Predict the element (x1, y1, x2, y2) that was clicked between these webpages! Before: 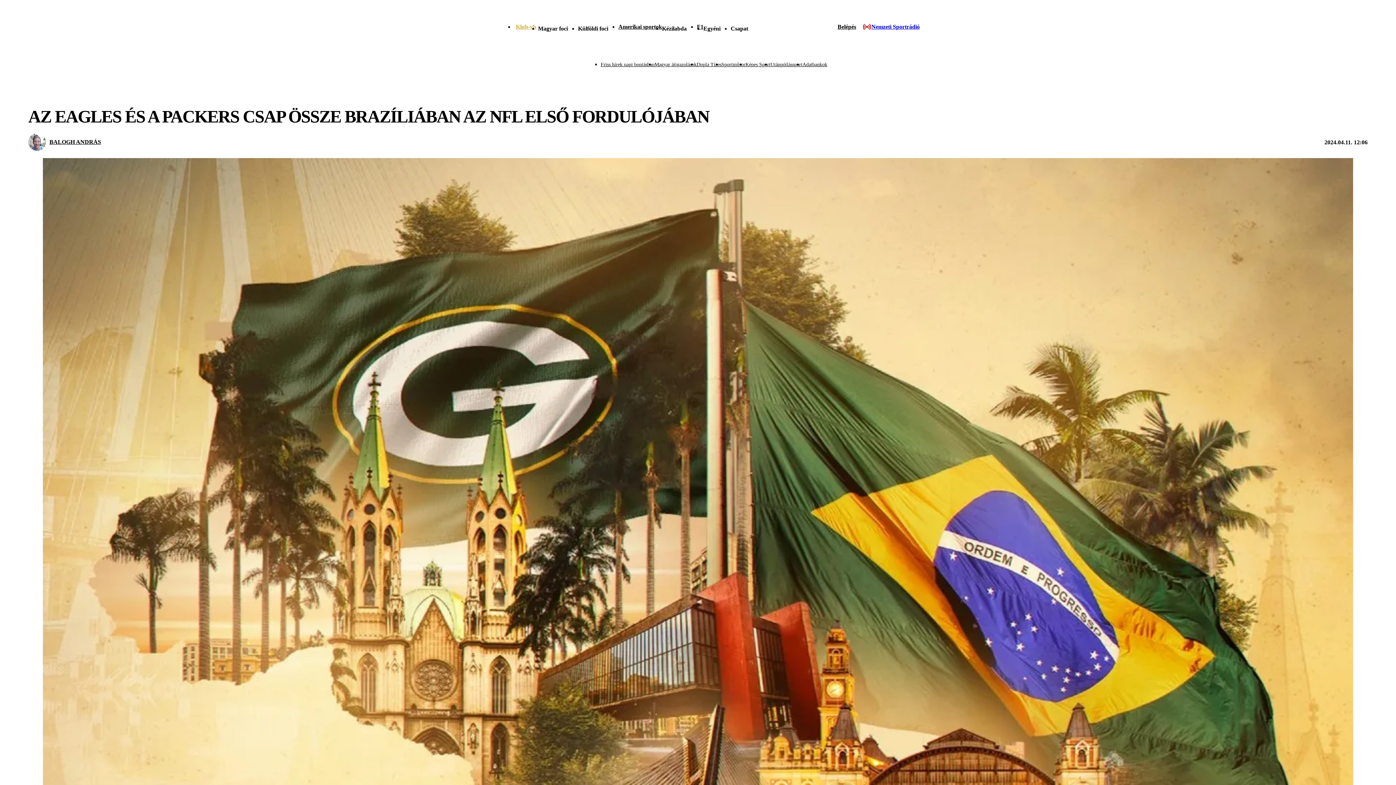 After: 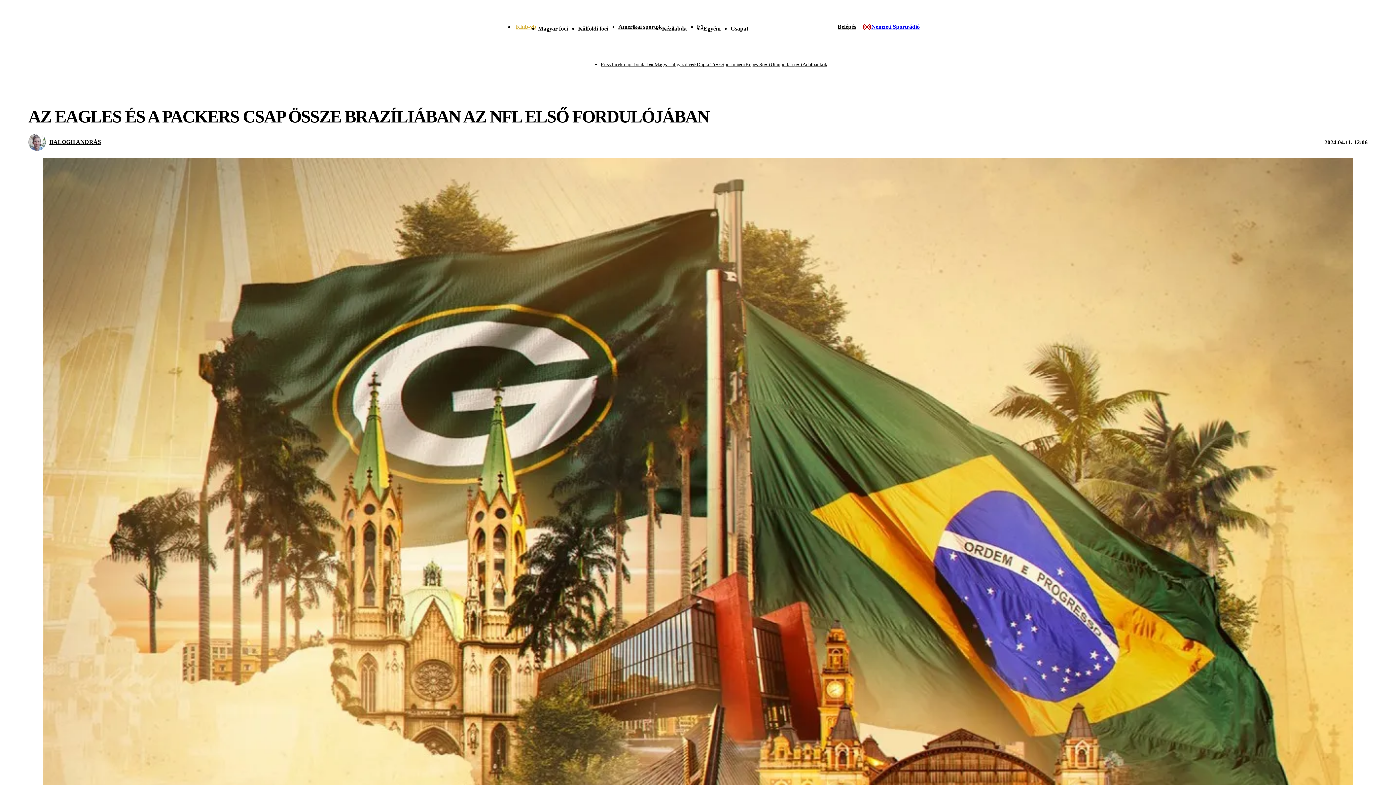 Action: bbox: (721, 61, 745, 67) label: Sportműsor